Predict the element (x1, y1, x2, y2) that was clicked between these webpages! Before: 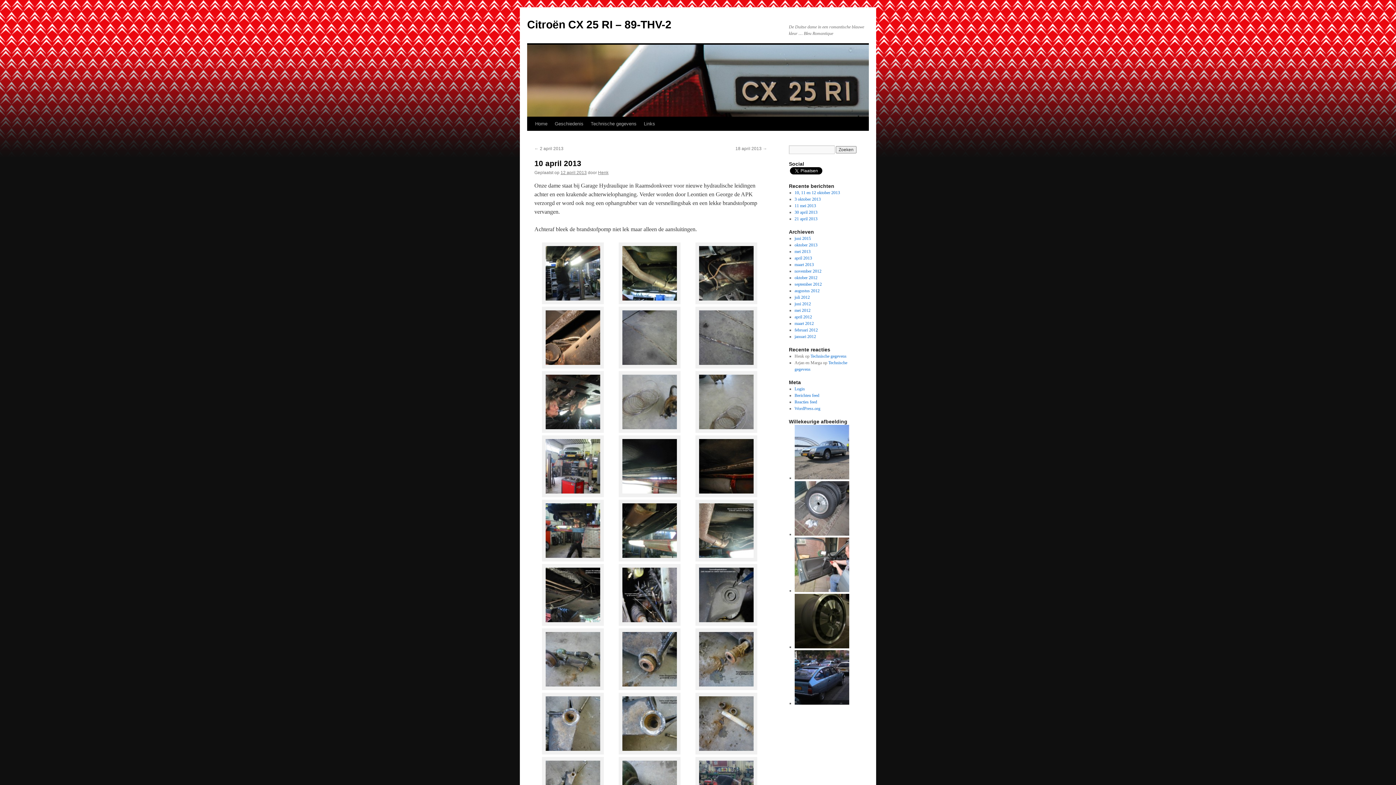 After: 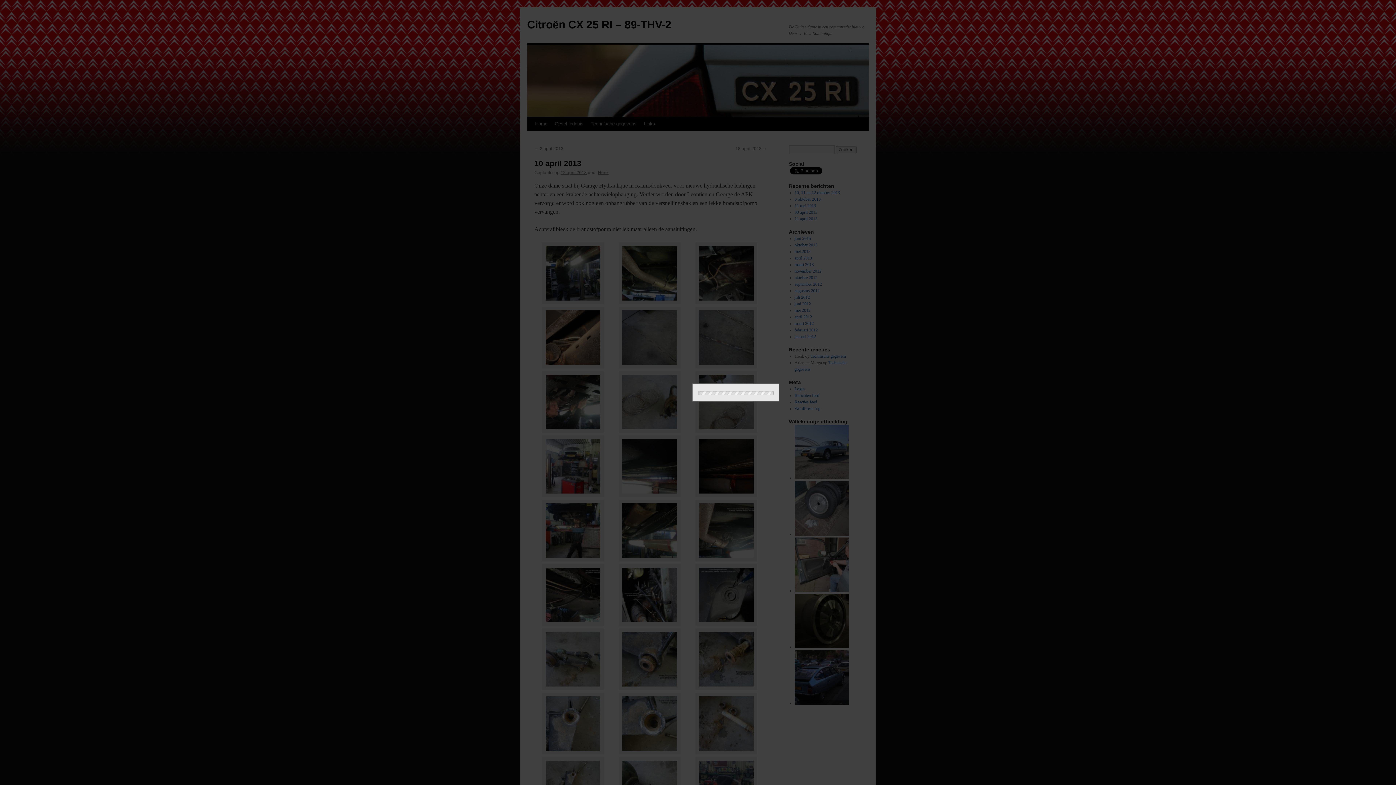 Action: bbox: (618, 492, 680, 498)